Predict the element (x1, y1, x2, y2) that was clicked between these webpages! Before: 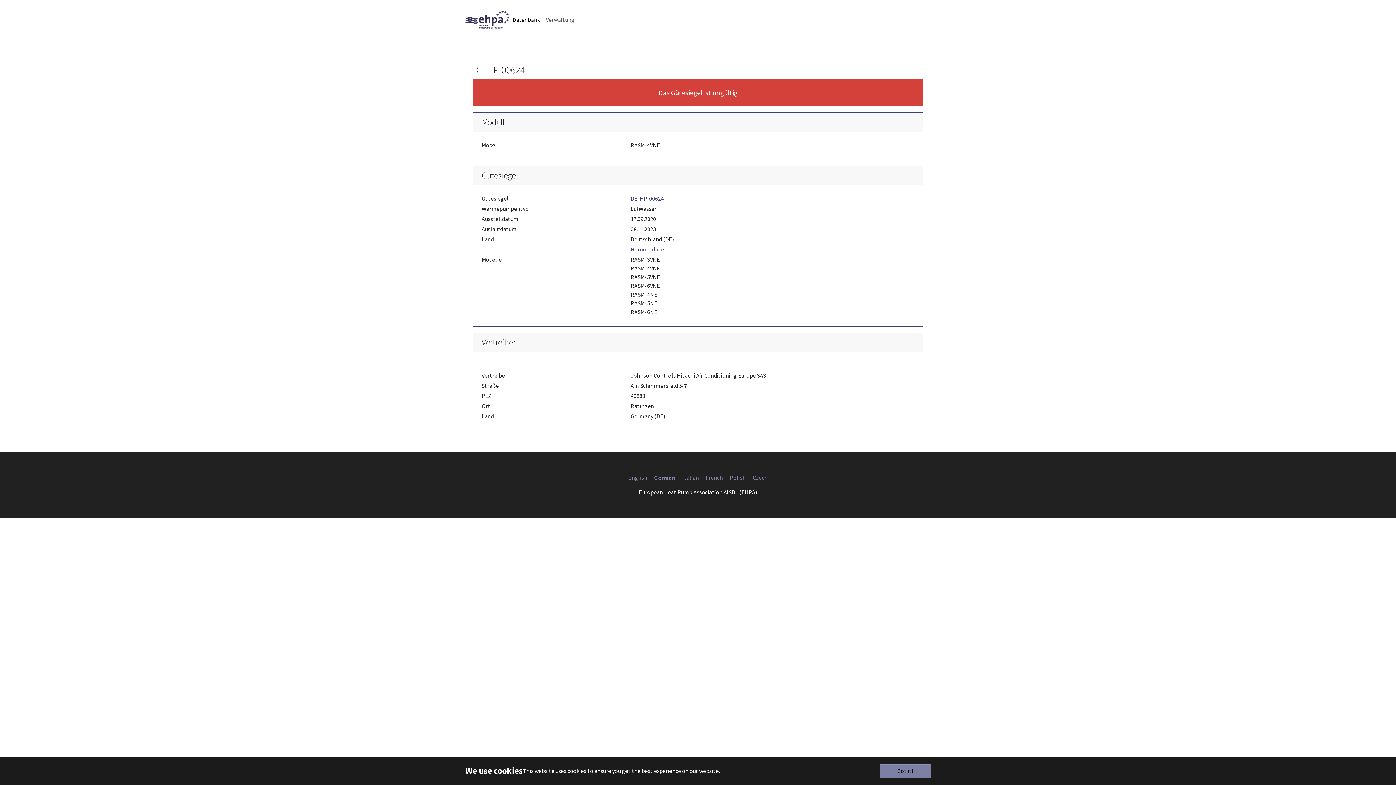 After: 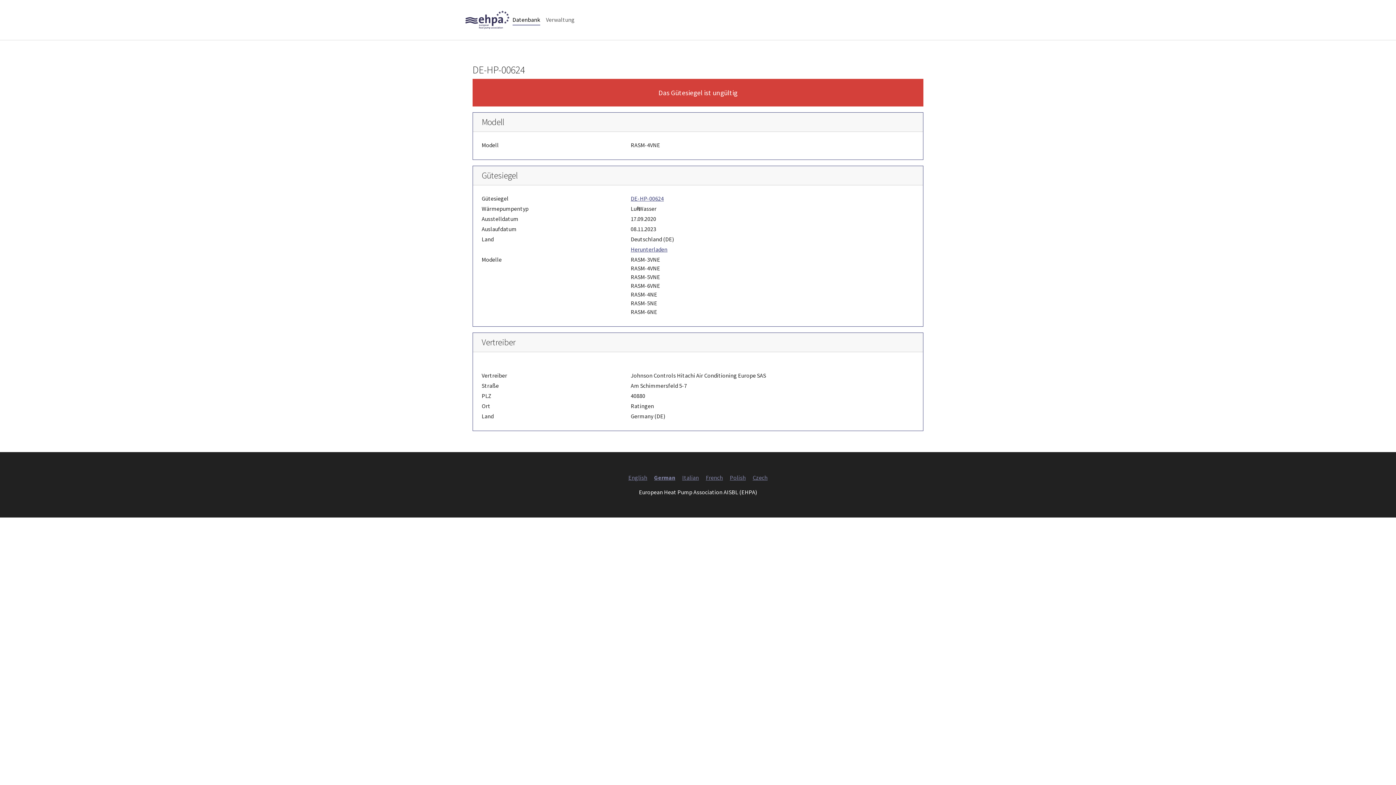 Action: bbox: (880, 764, 930, 778) label: Got it!